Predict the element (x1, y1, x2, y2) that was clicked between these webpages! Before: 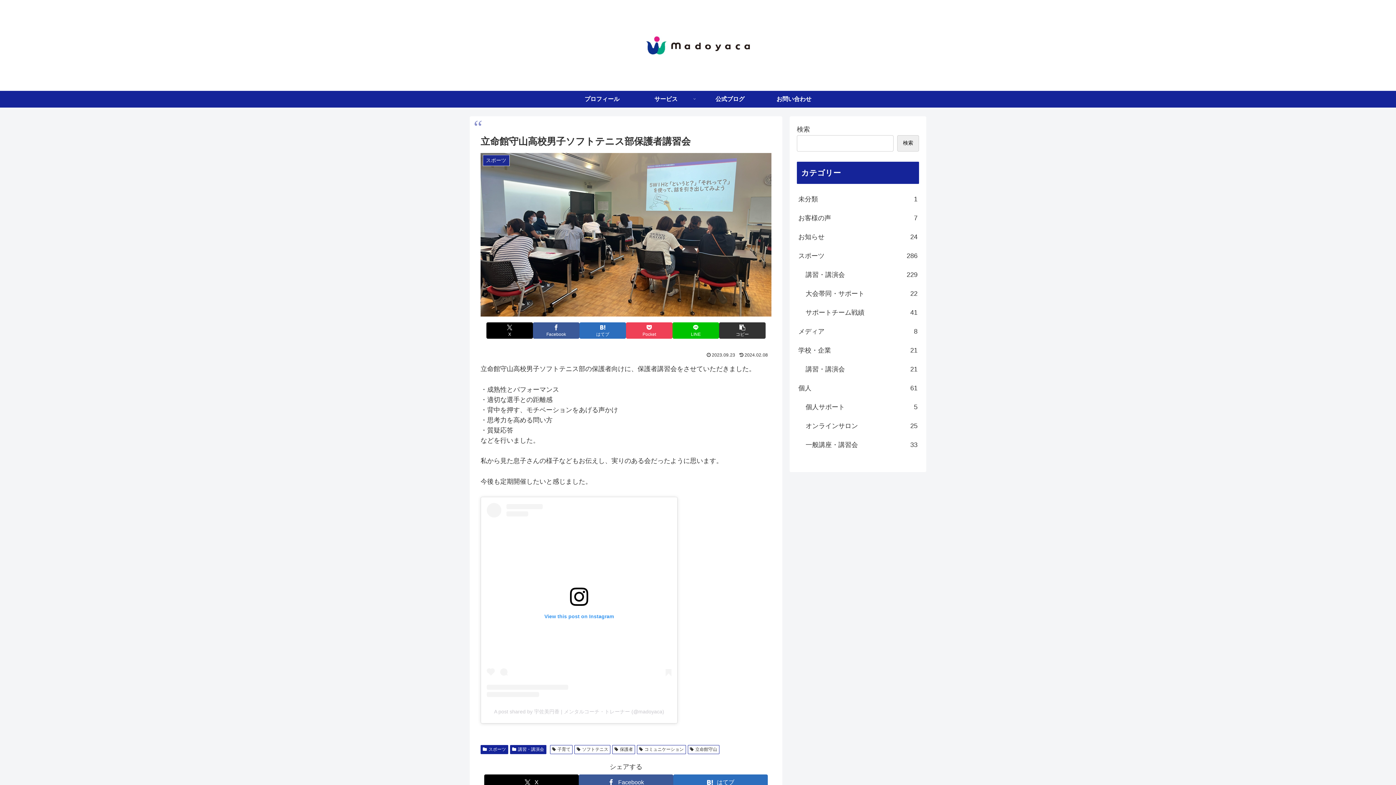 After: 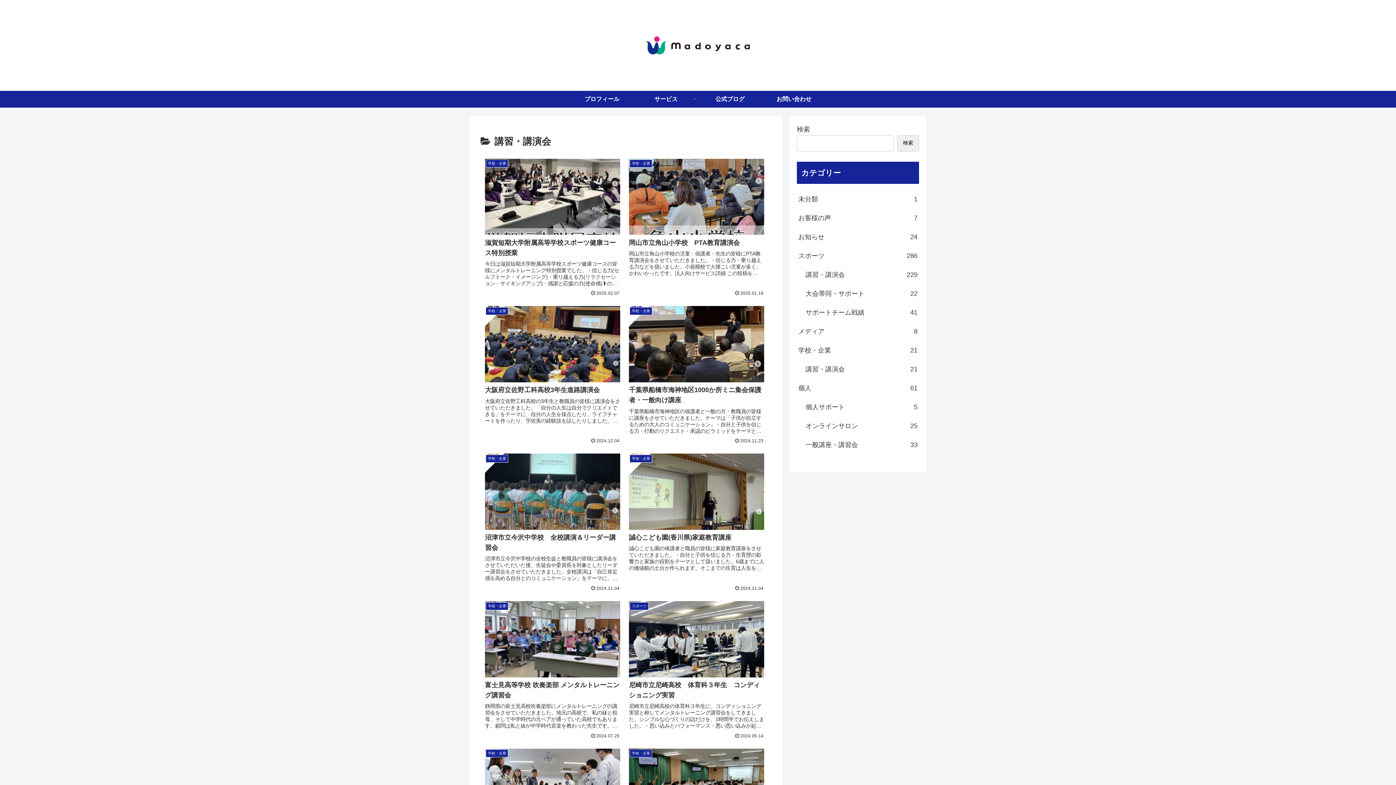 Action: bbox: (804, 360, 919, 379) label: 講習・講演会
21